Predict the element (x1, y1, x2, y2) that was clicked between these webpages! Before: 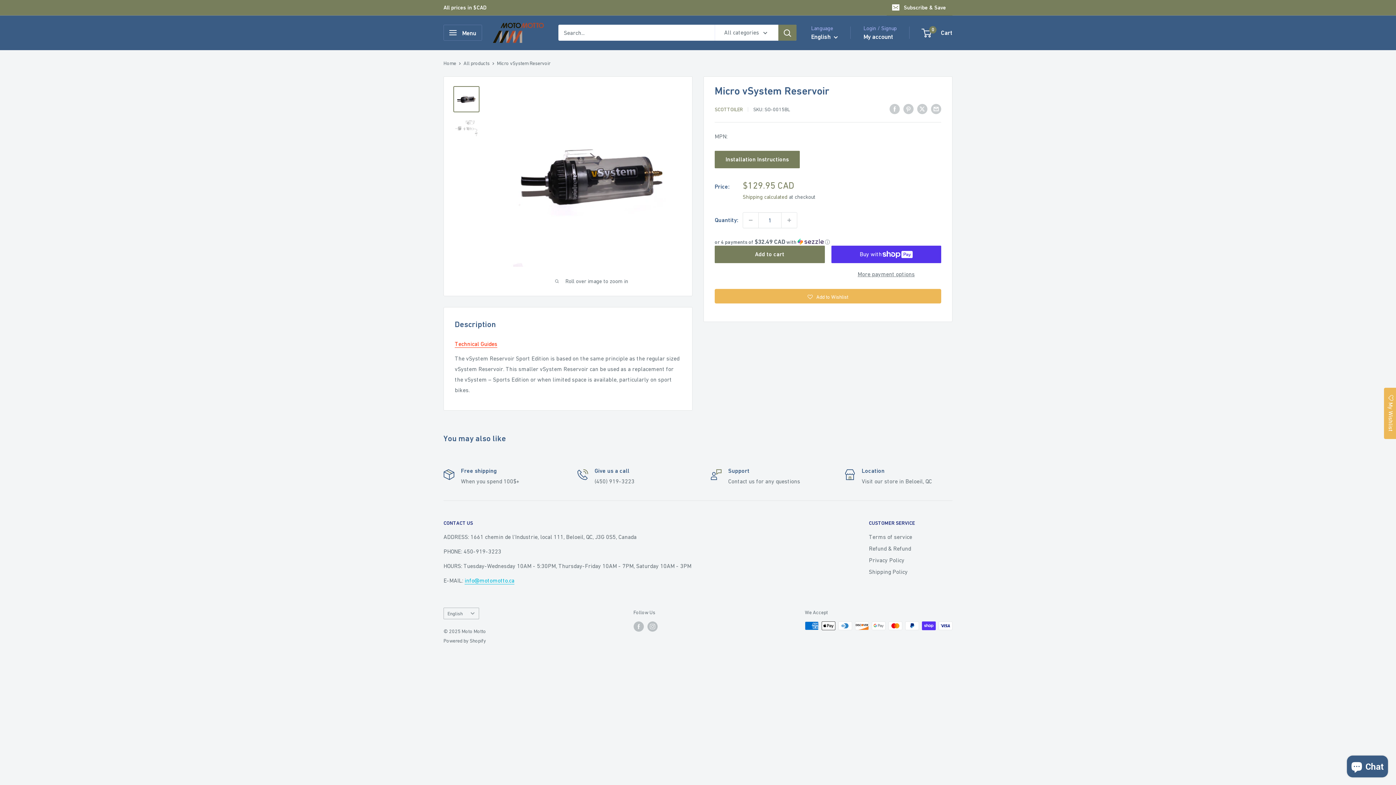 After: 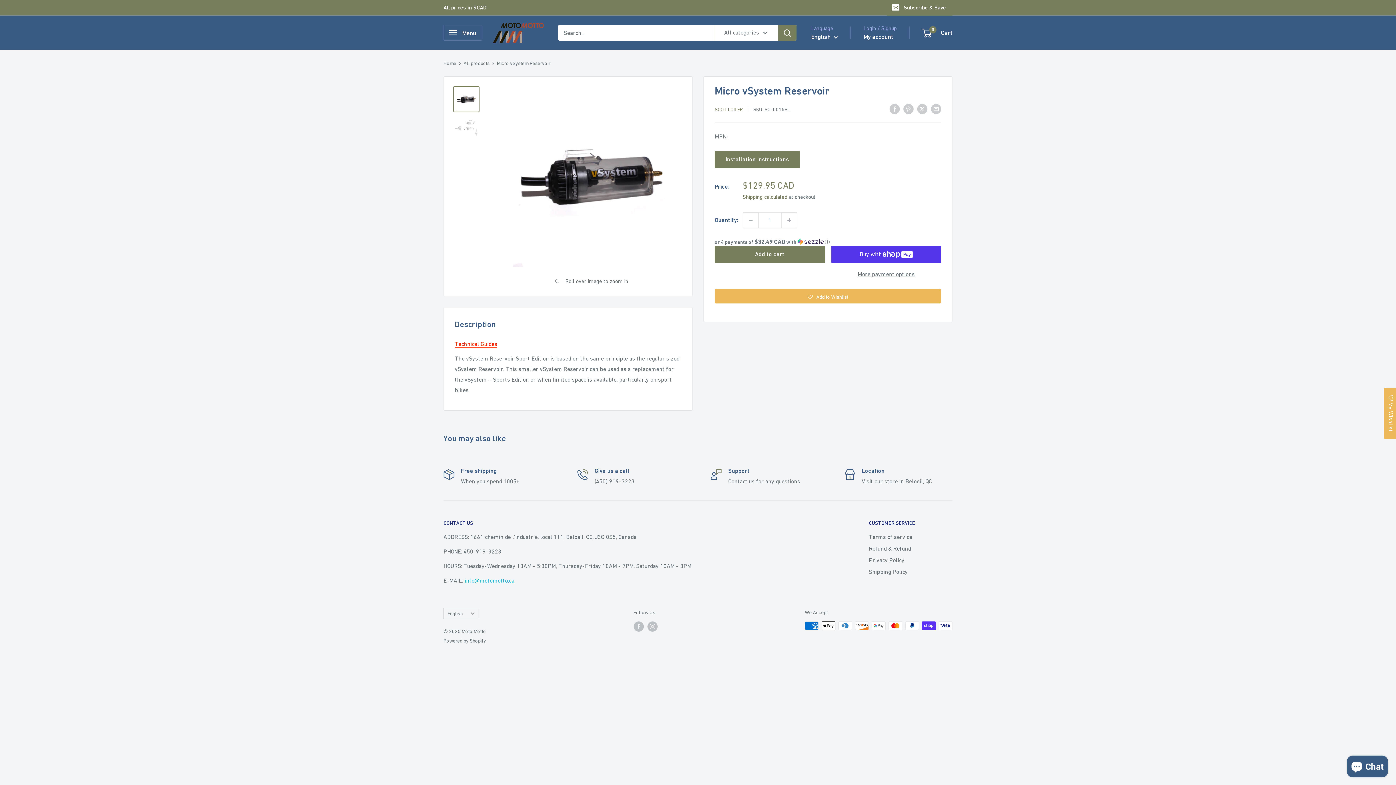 Action: bbox: (454, 340, 497, 347) label: Technical Guides